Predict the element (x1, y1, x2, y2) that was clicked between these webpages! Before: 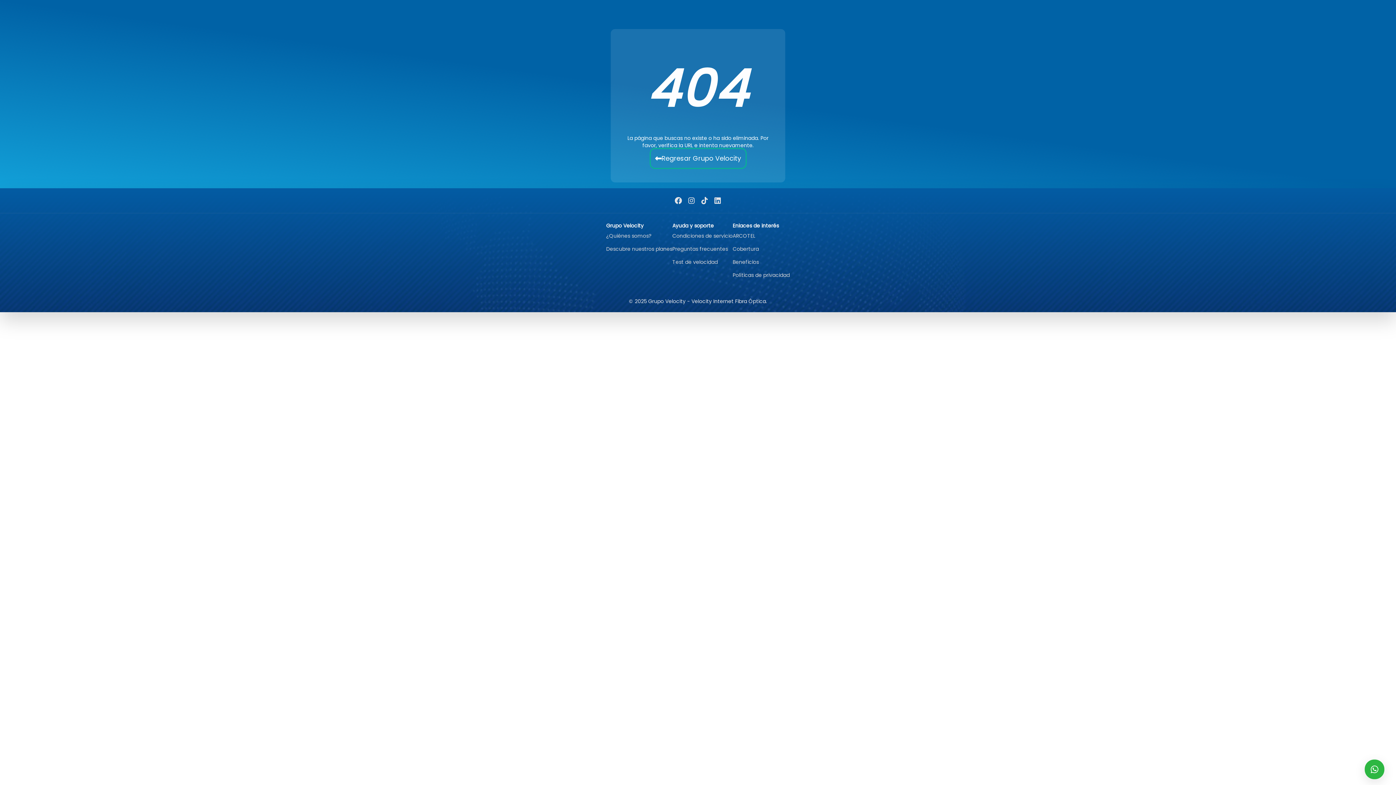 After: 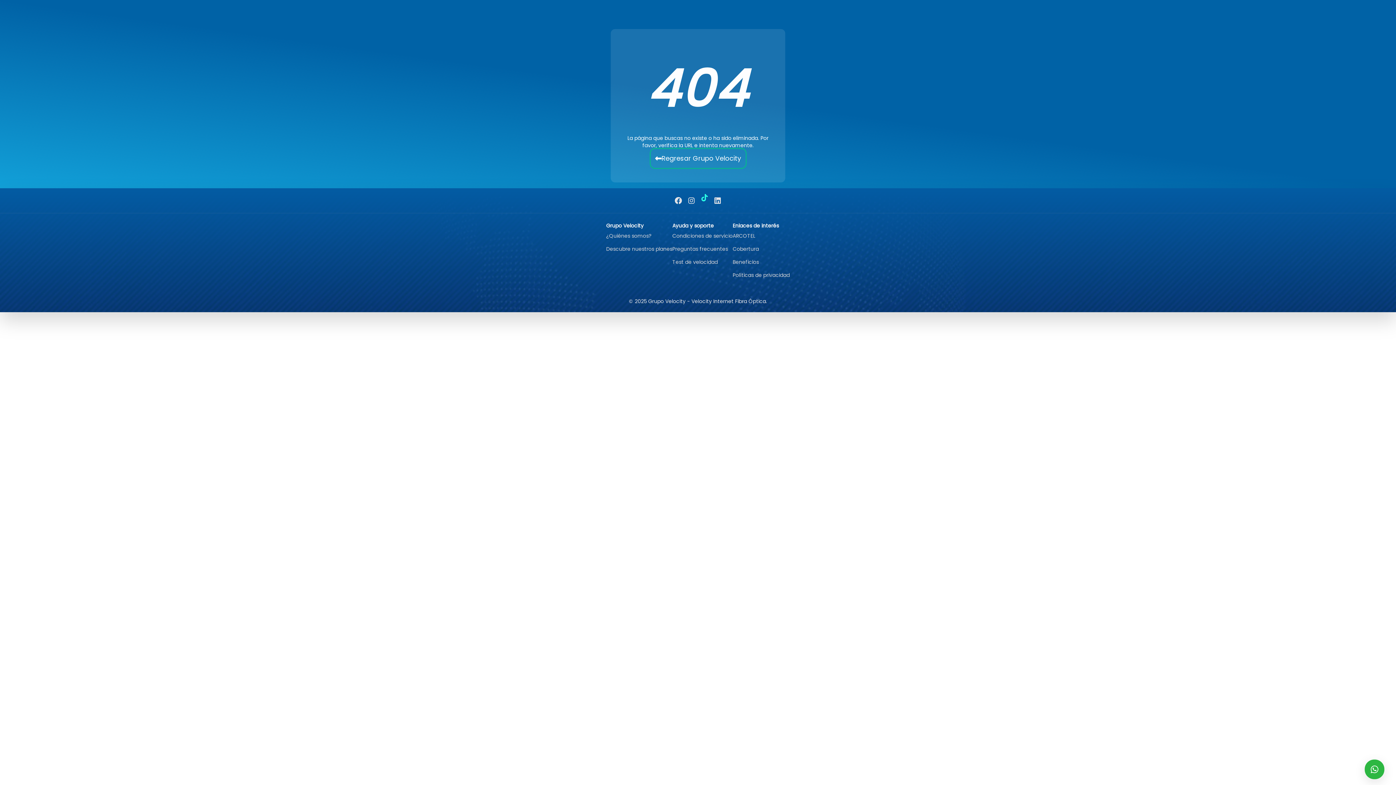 Action: bbox: (698, 194, 711, 207) label: Tik Tok